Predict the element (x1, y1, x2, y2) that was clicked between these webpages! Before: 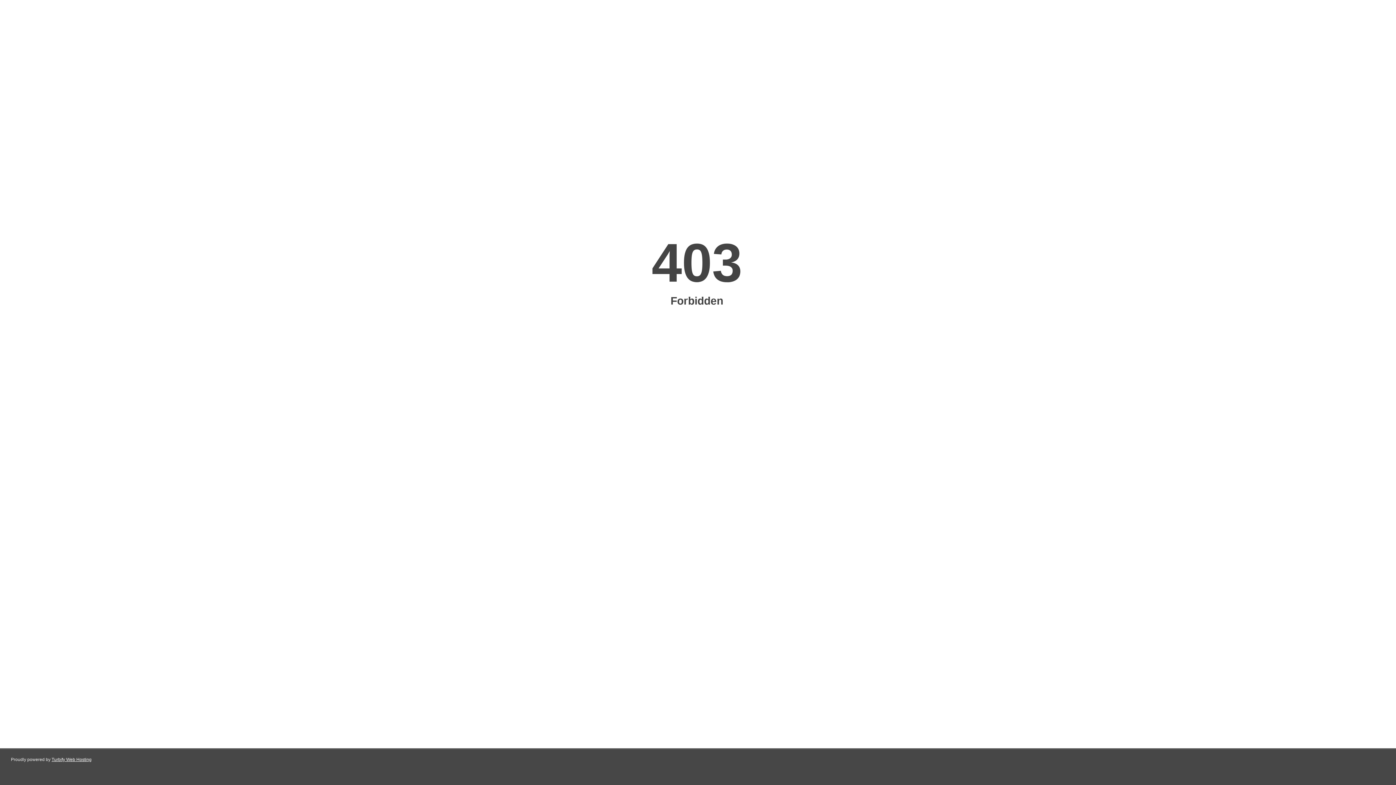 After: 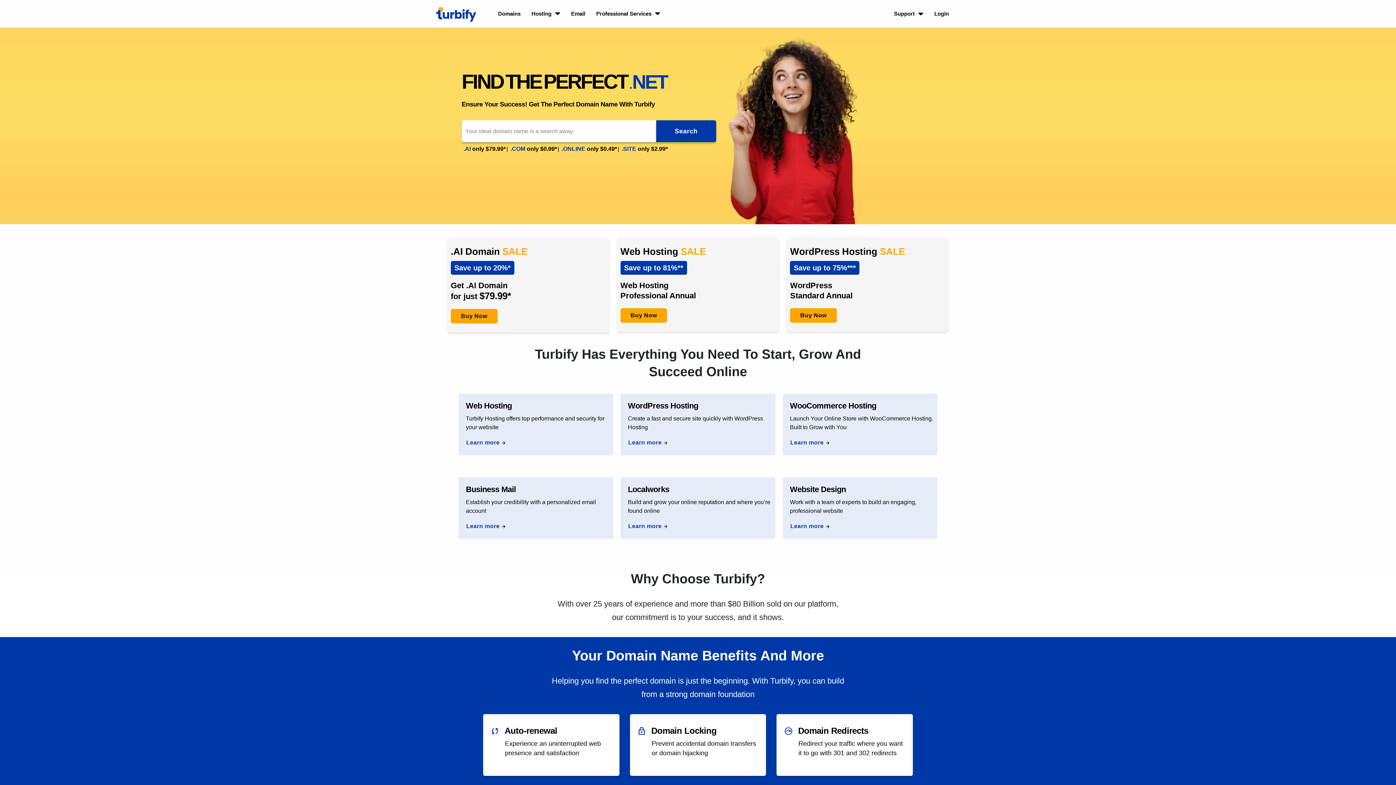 Action: label: Turbify Web Hosting bbox: (51, 757, 91, 762)